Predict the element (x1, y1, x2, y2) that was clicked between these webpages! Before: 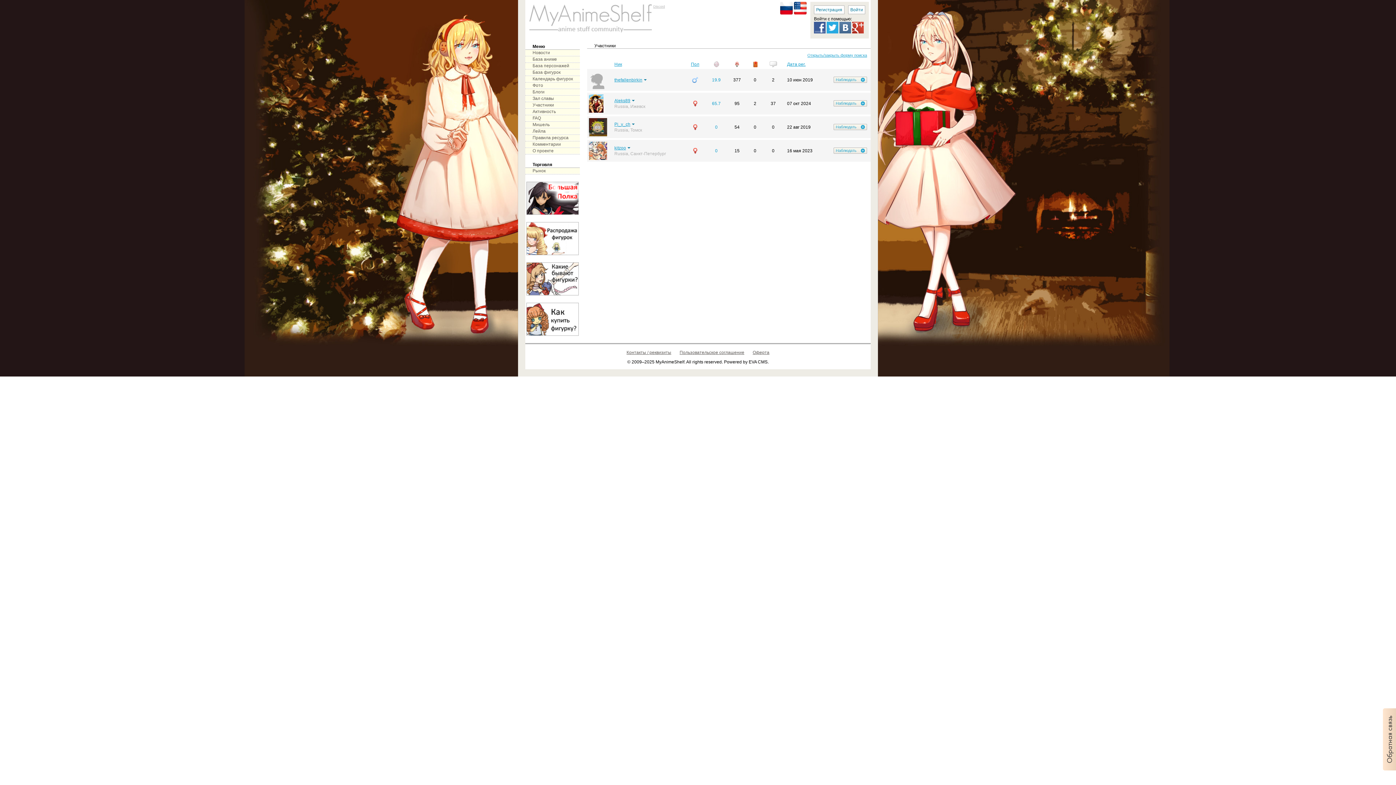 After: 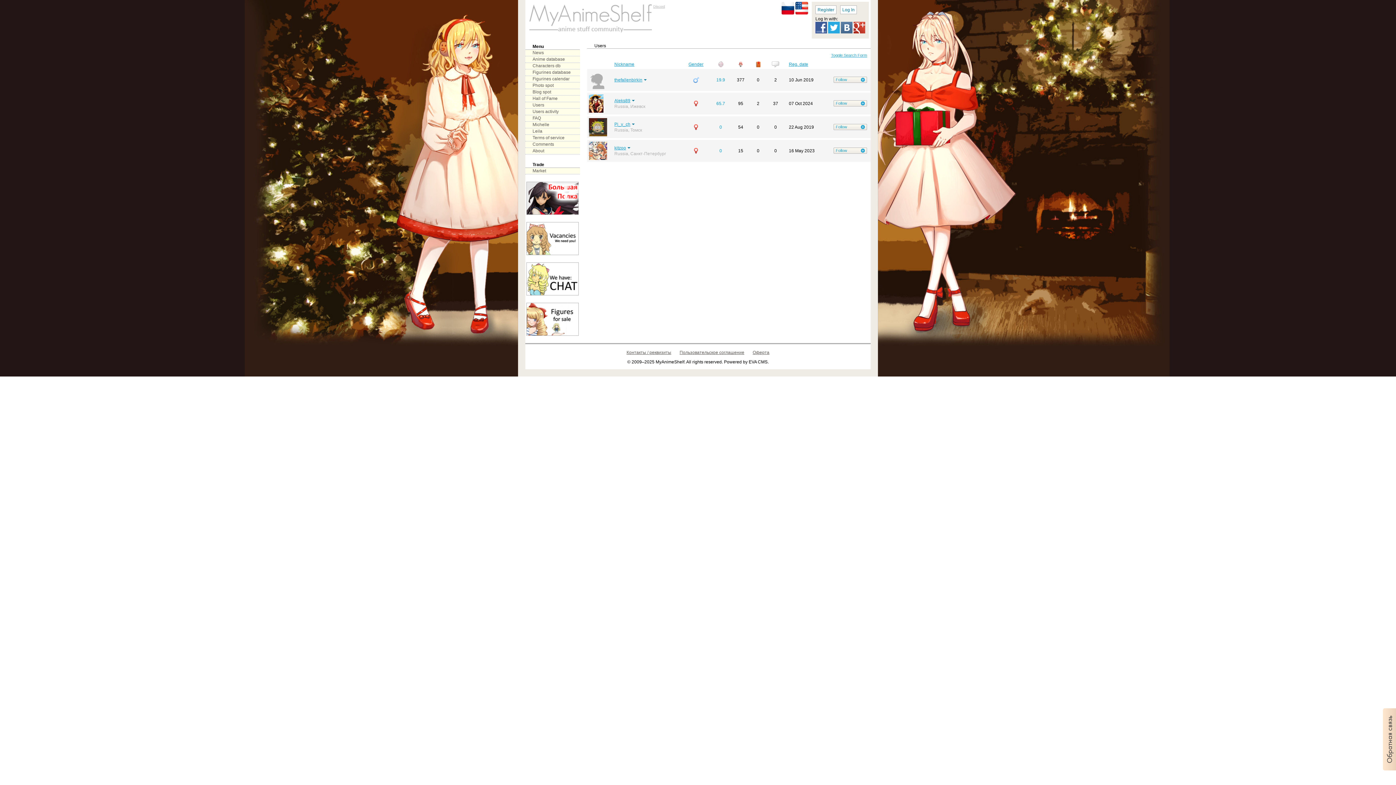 Action: bbox: (794, 10, 806, 15)